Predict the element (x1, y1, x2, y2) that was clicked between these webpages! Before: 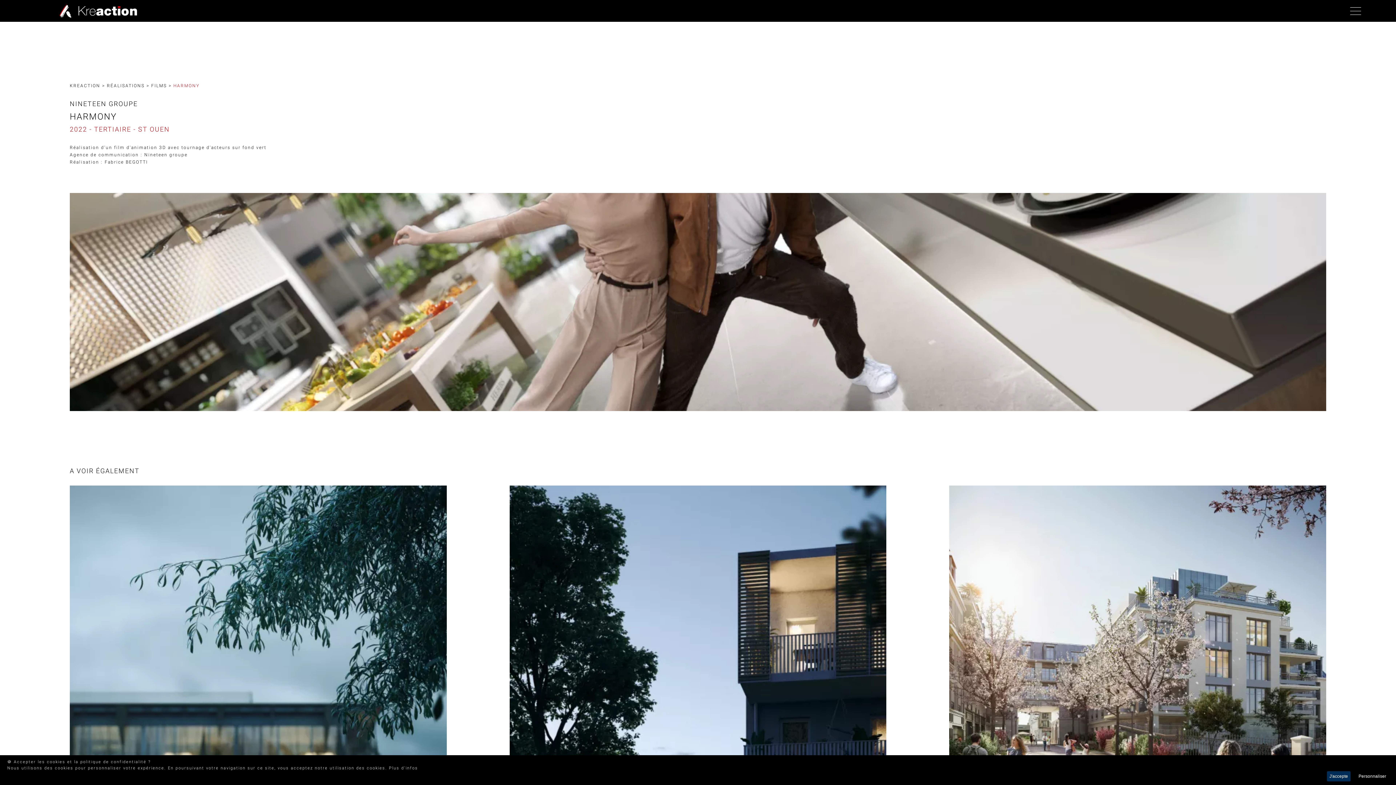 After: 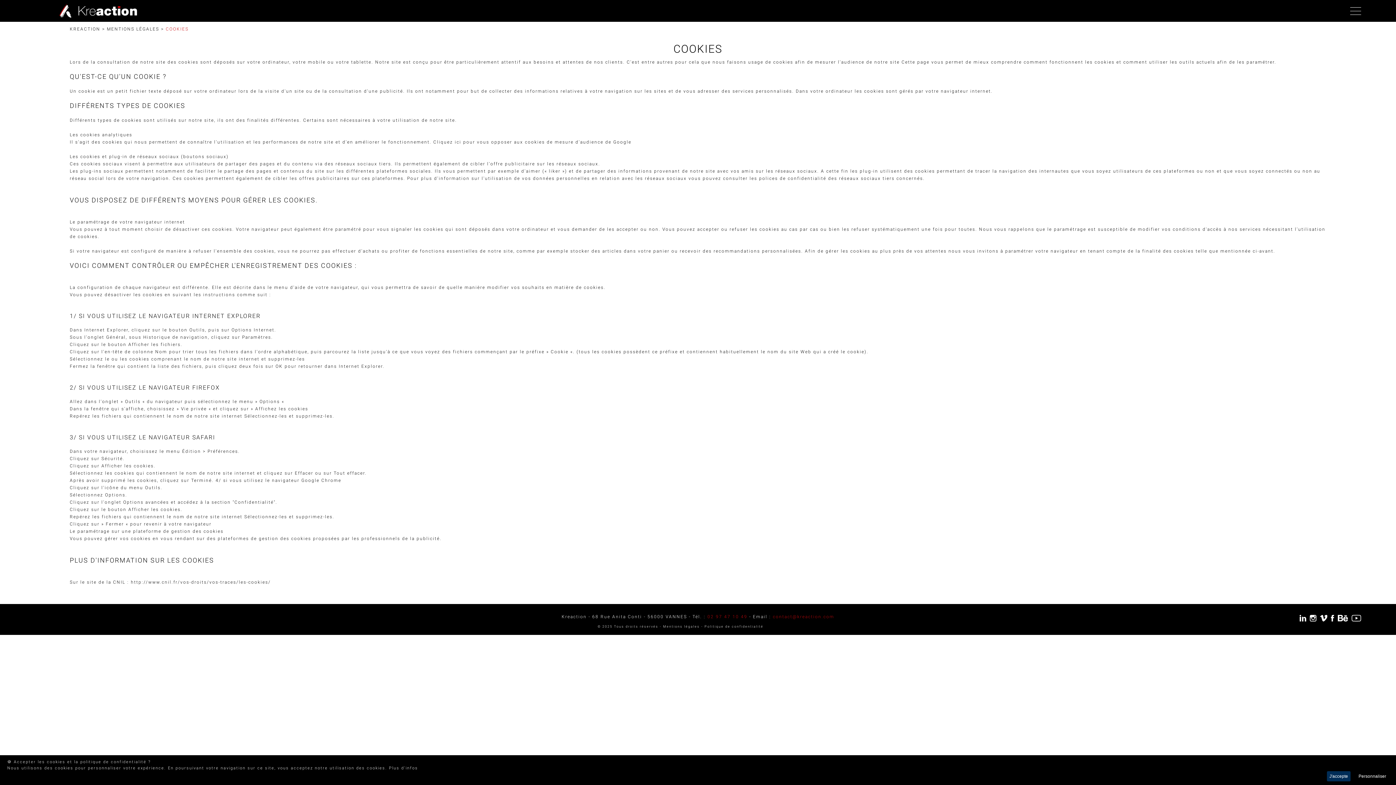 Action: label: Plus d'infos bbox: (389, 766, 418, 772)